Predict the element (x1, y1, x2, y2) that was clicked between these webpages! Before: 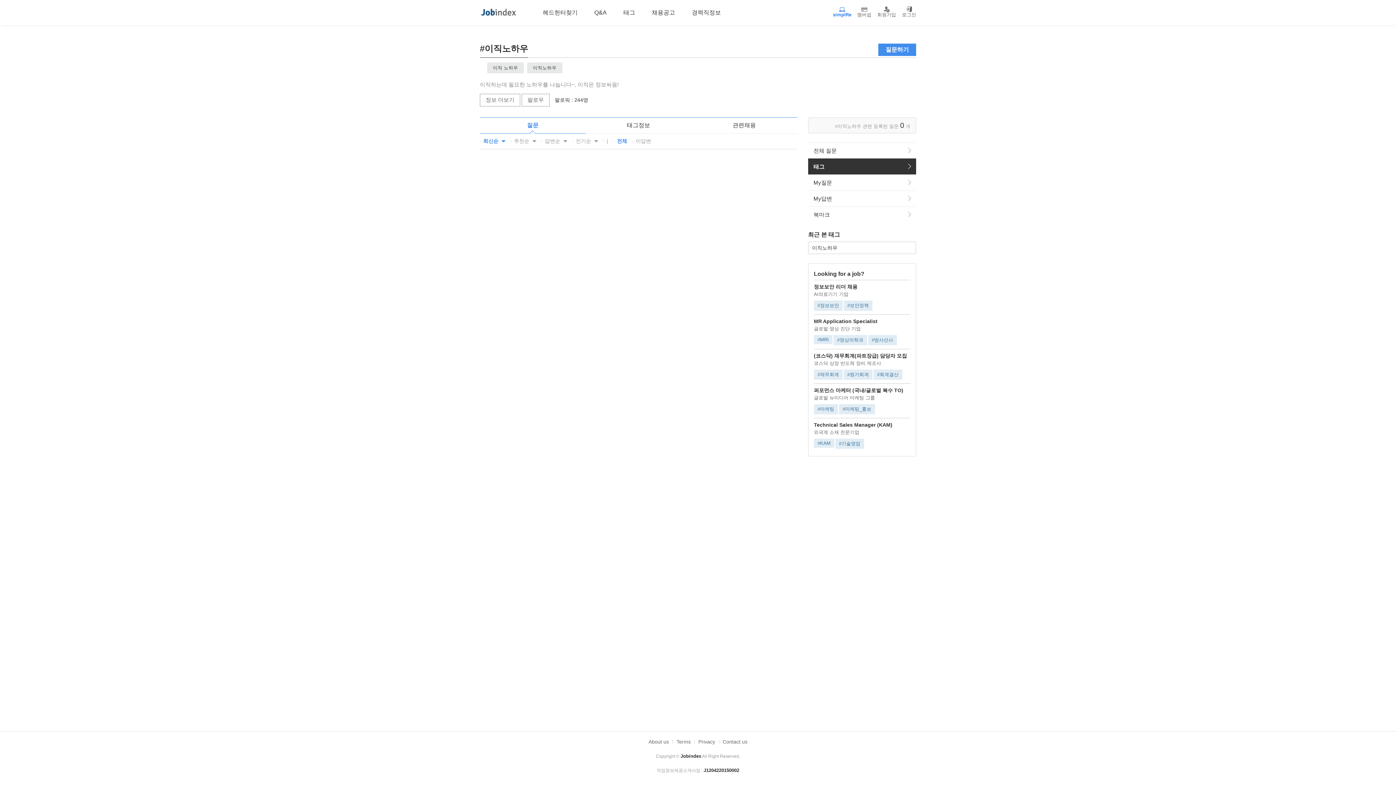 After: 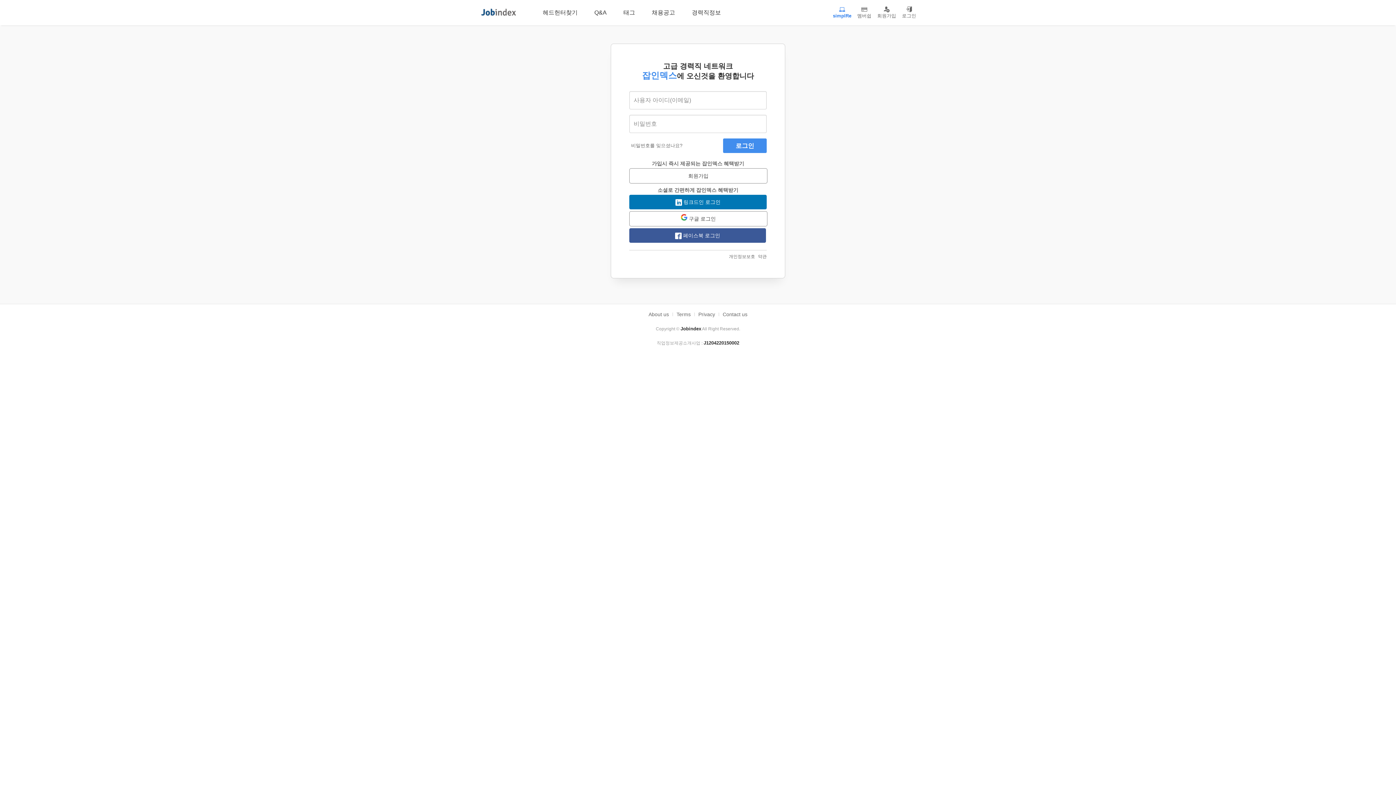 Action: bbox: (902, 6, 916, 17) label: 로그인